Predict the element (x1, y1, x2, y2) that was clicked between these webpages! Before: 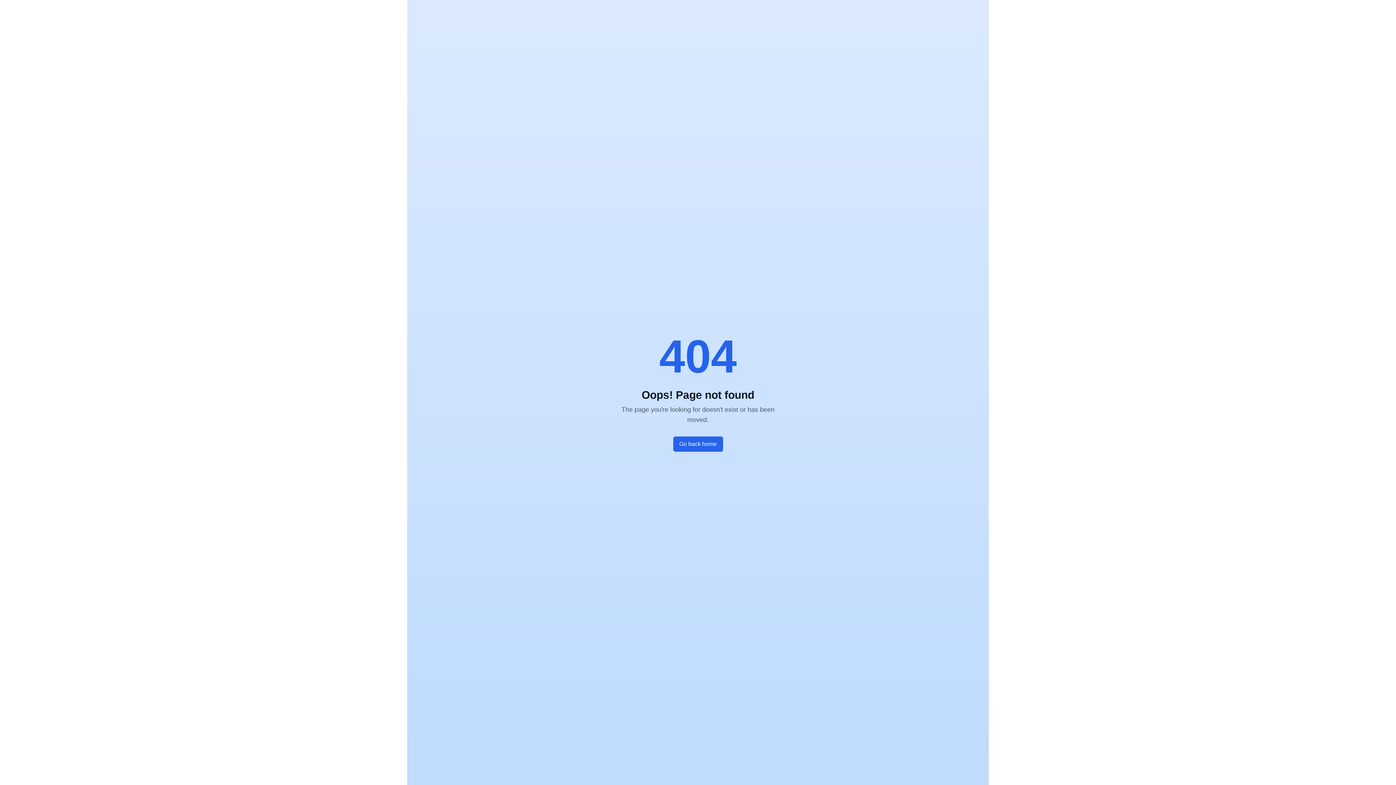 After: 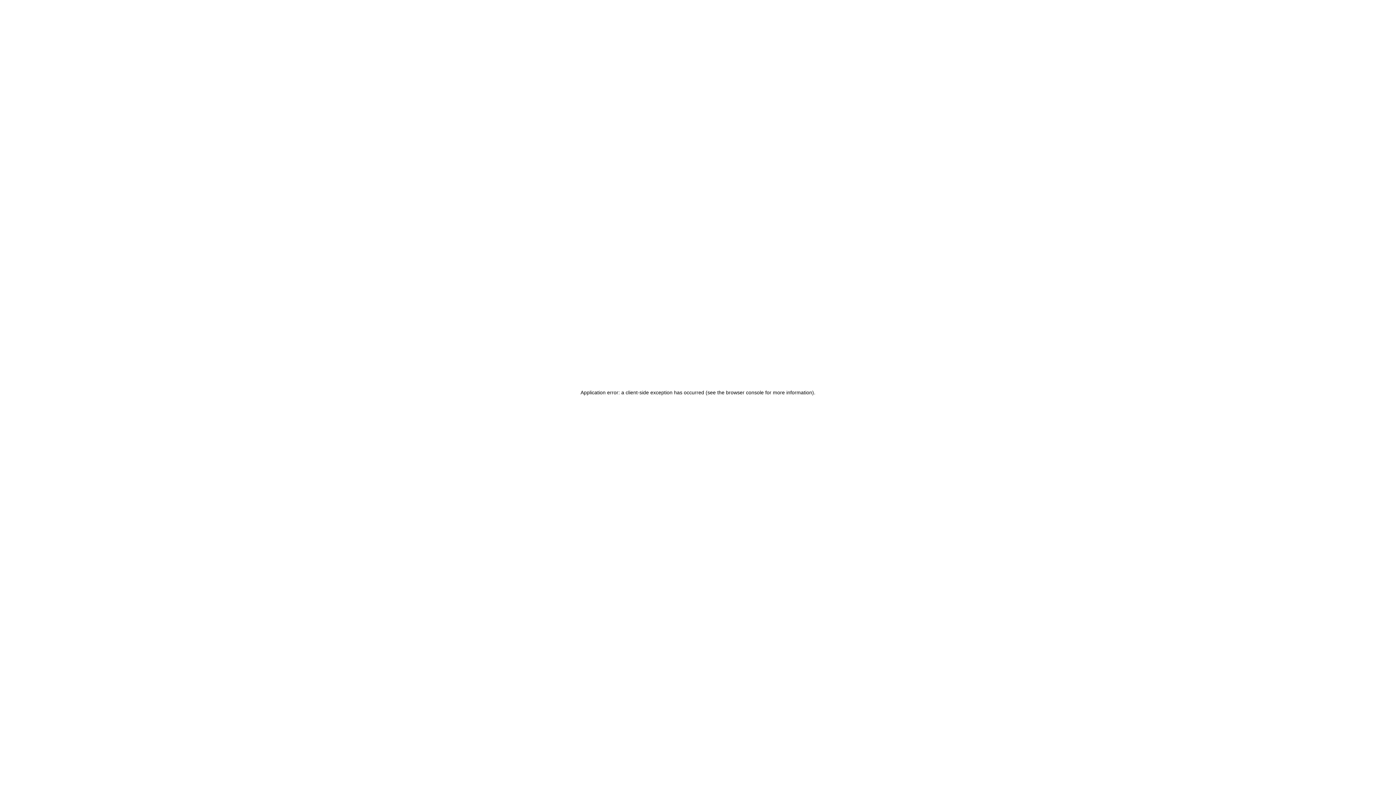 Action: label: Go back home bbox: (673, 436, 723, 452)